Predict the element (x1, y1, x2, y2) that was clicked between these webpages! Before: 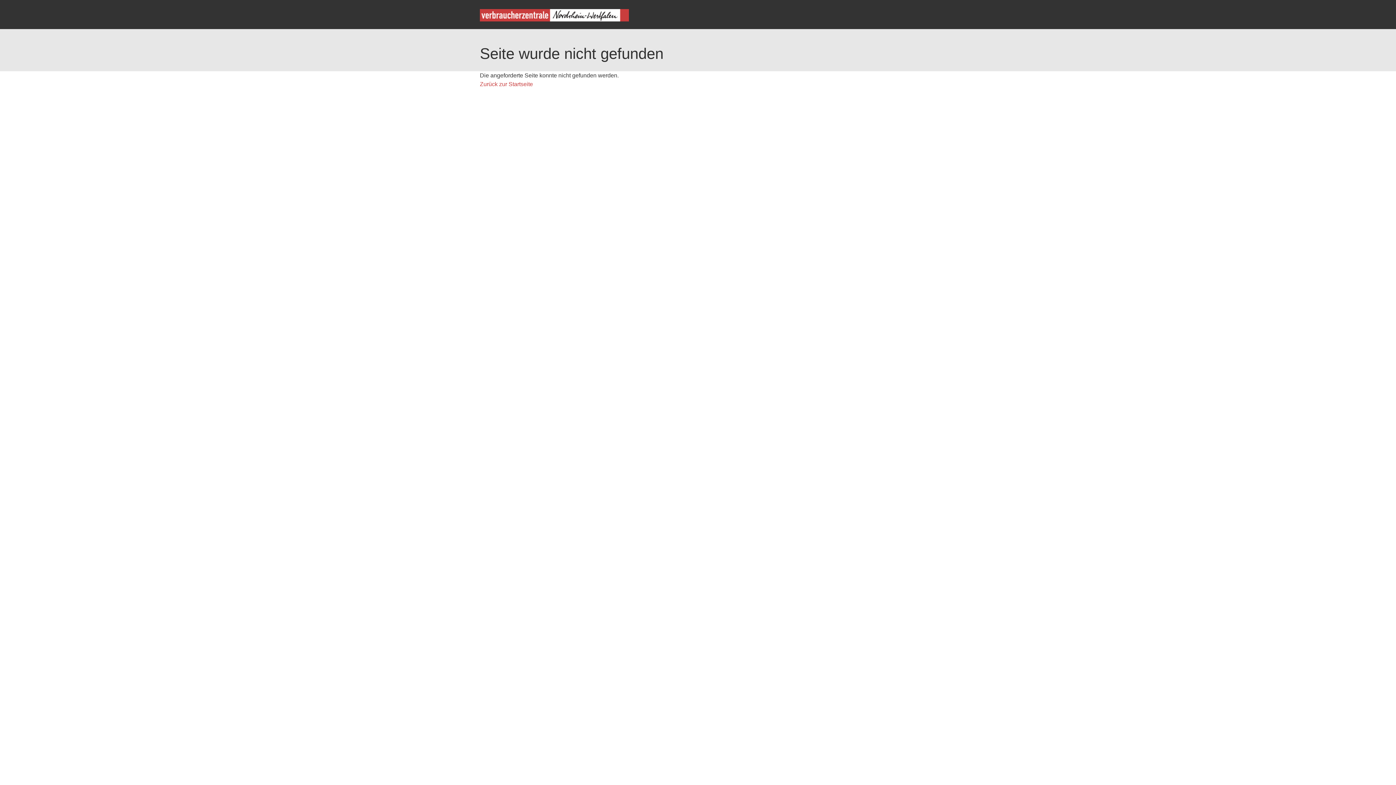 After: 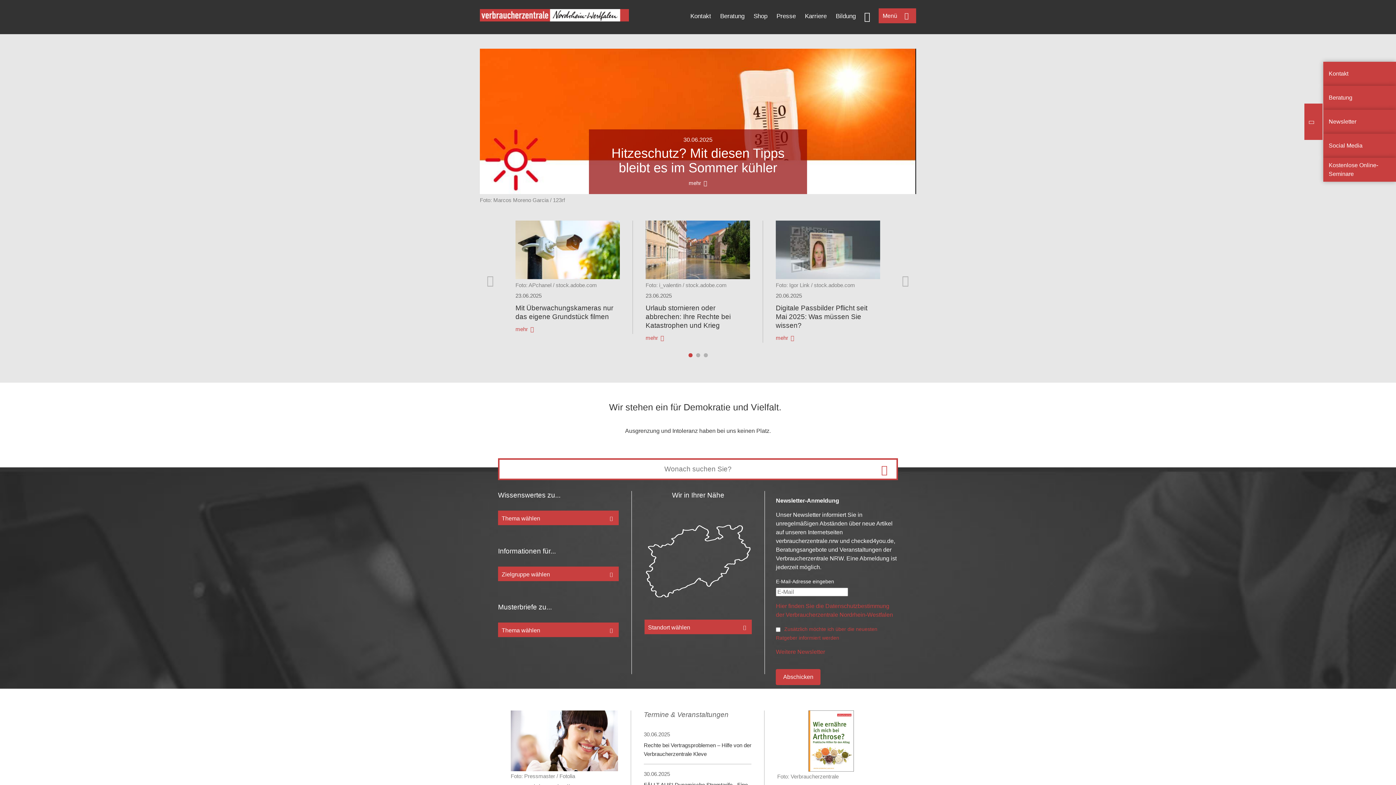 Action: label: Zurück zur Startseite bbox: (480, 81, 533, 87)